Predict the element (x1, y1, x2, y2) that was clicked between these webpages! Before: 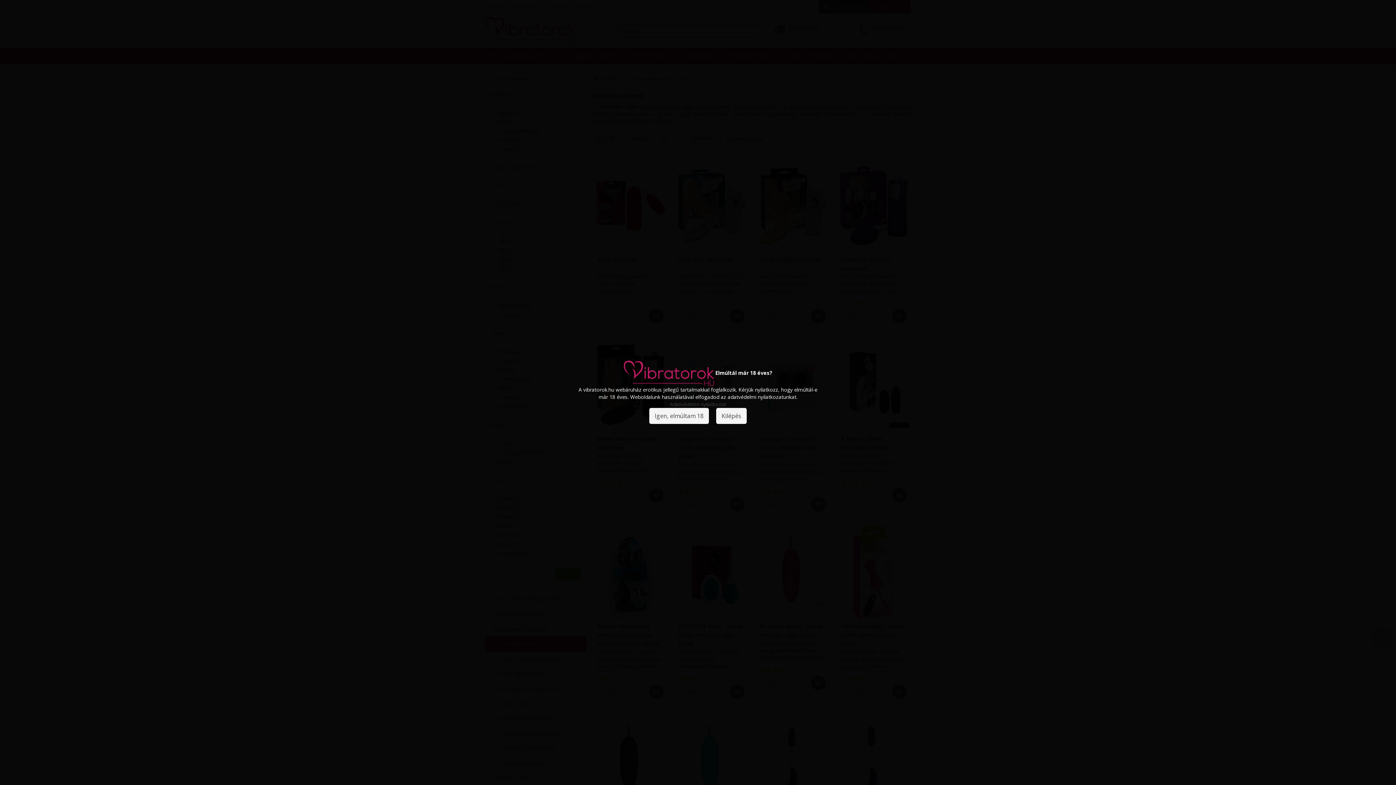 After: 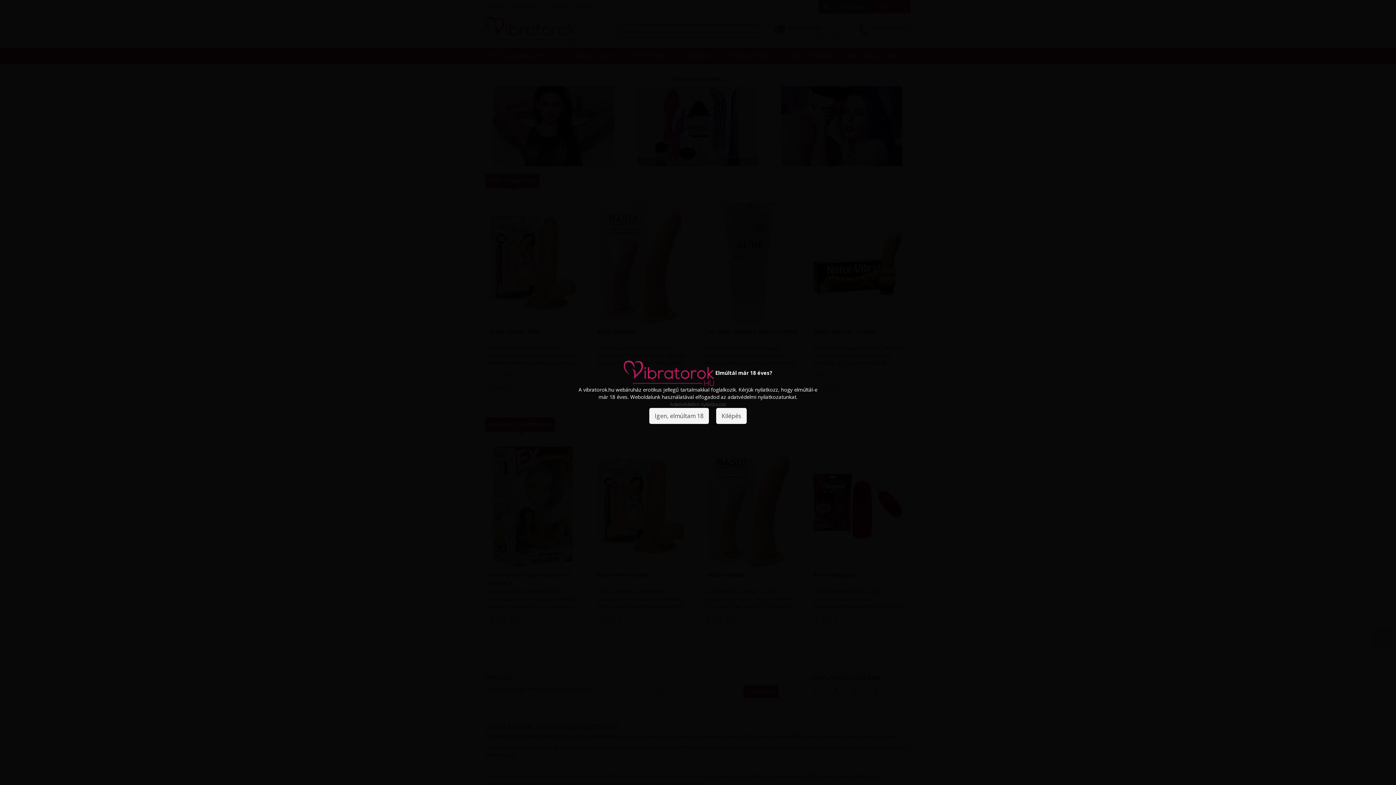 Action: bbox: (716, 408, 746, 424) label: Kilépés